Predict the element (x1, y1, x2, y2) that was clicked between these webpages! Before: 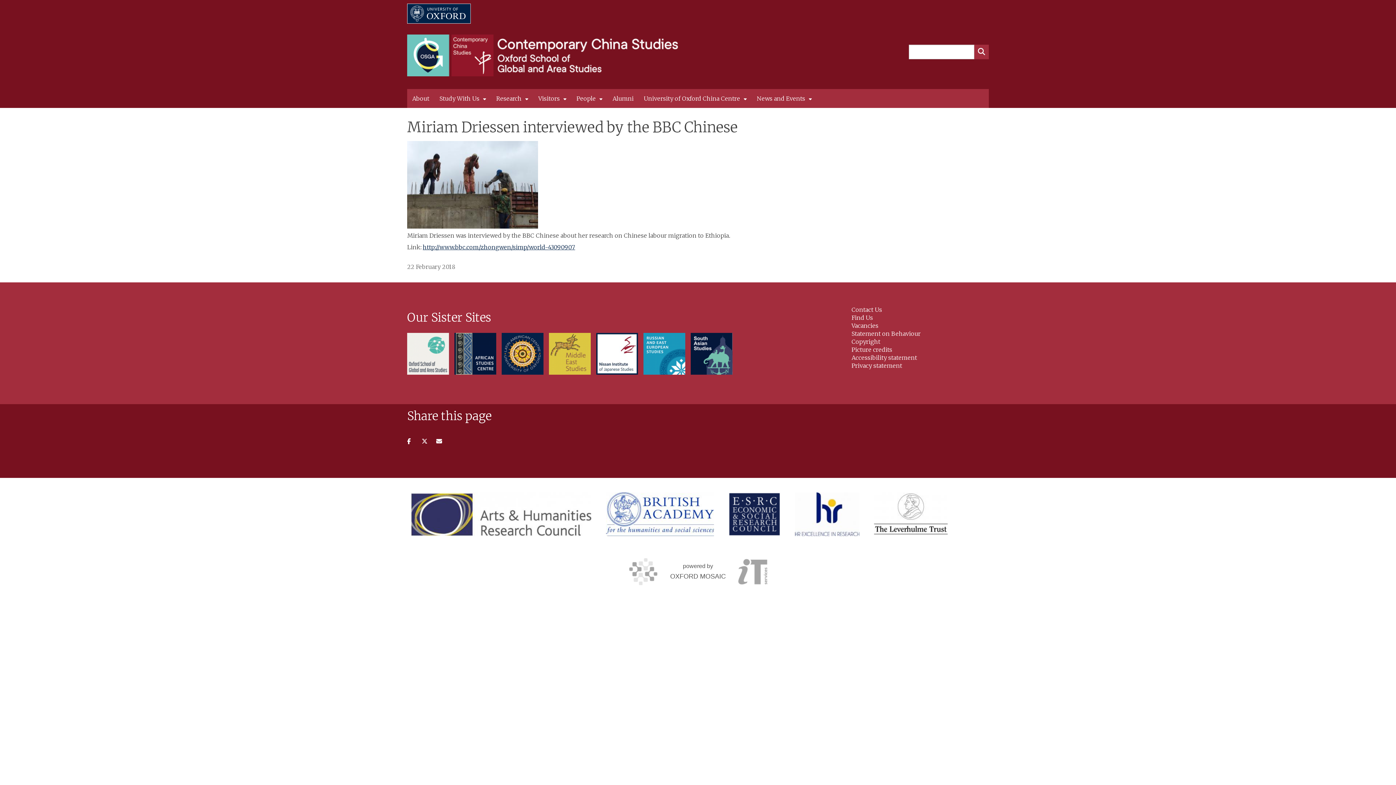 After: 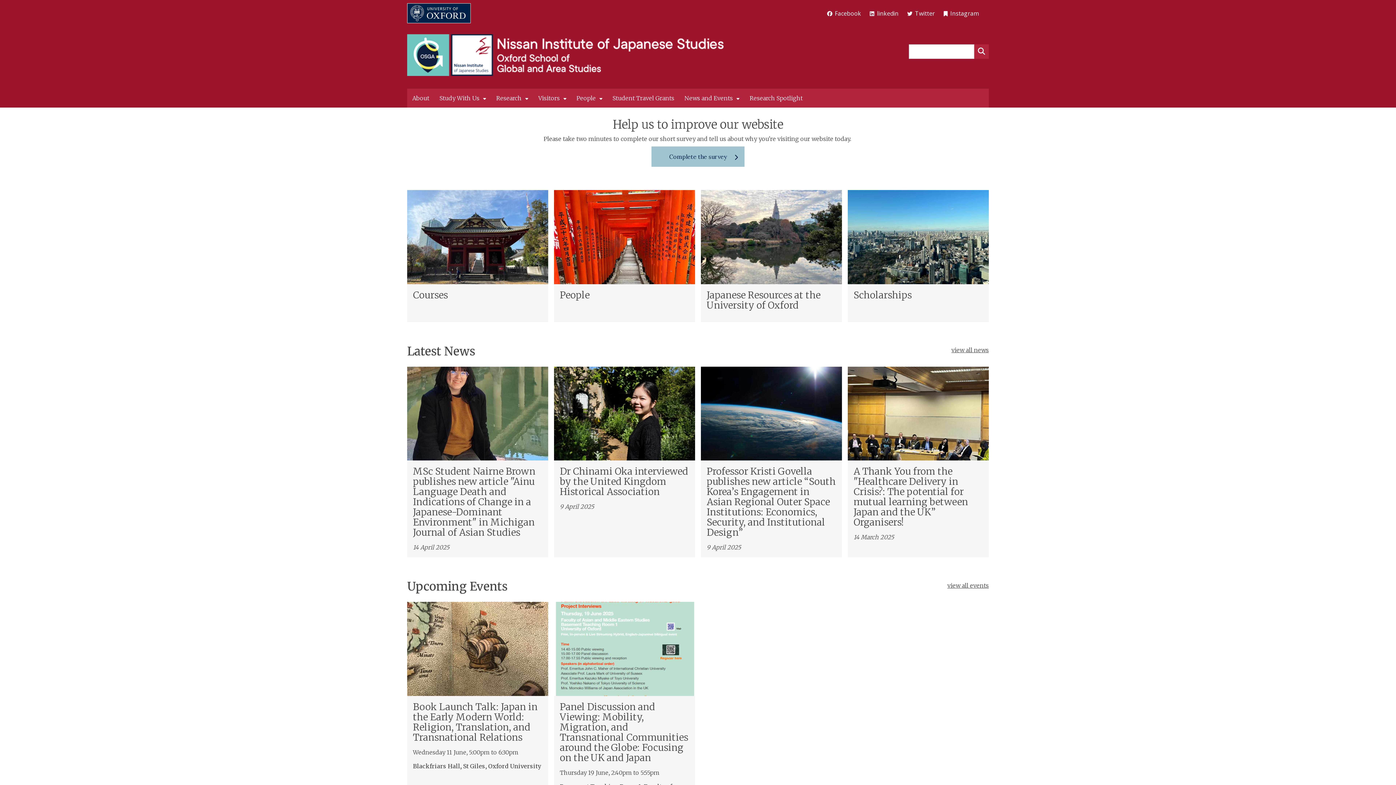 Action: label: 
 bbox: (596, 333, 638, 374)